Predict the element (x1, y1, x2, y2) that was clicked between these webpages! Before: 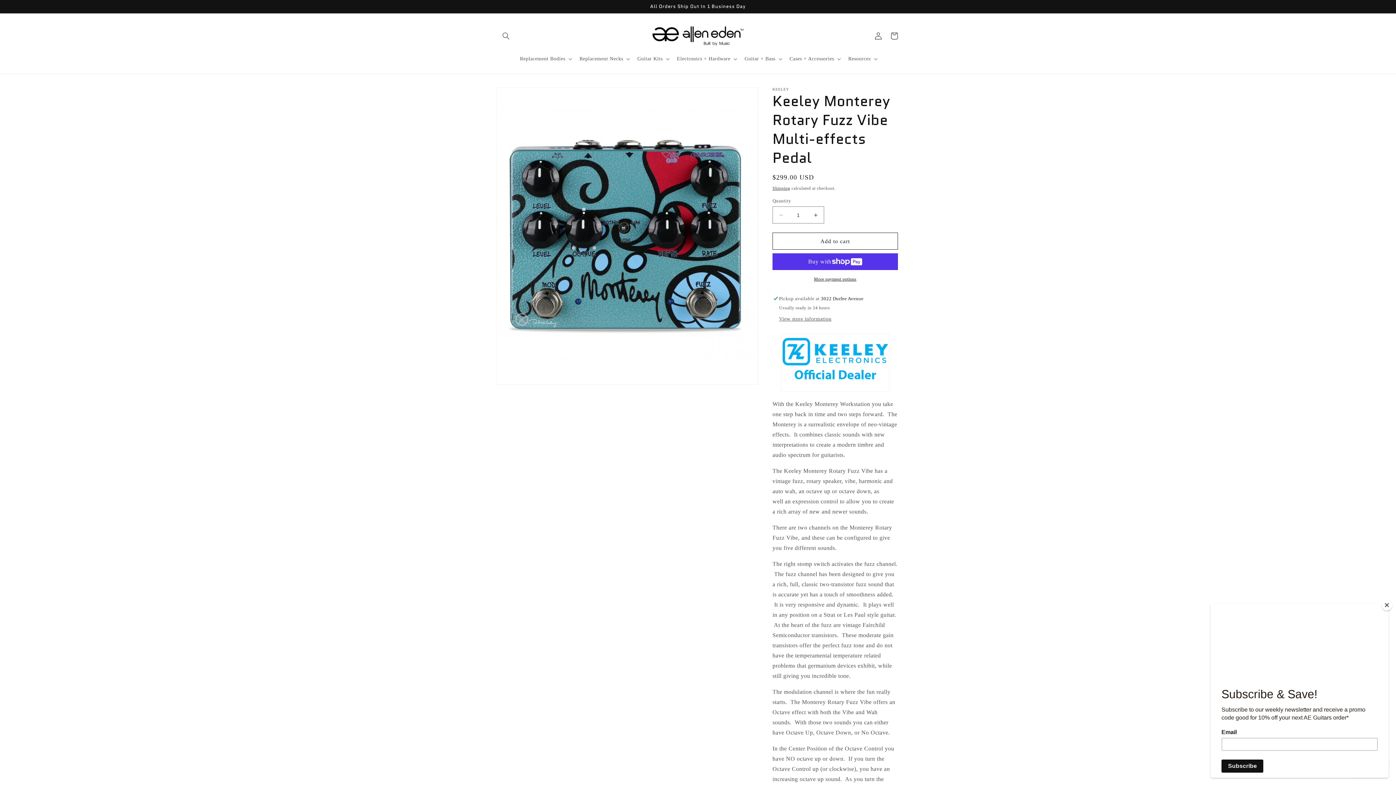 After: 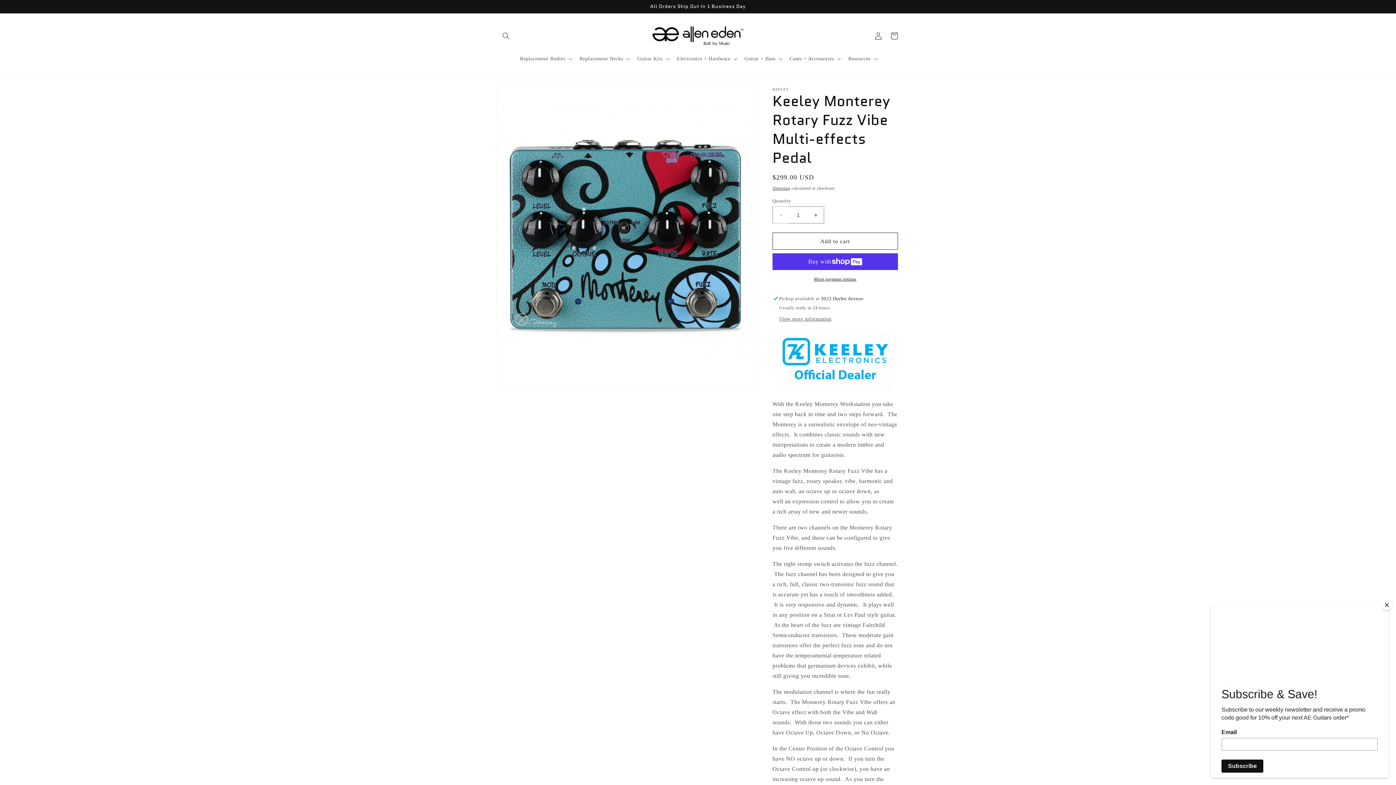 Action: bbox: (773, 206, 789, 223) label: Decrease quantity for Keeley Monterey Rotary Fuzz Vibe Multi-effects Pedal